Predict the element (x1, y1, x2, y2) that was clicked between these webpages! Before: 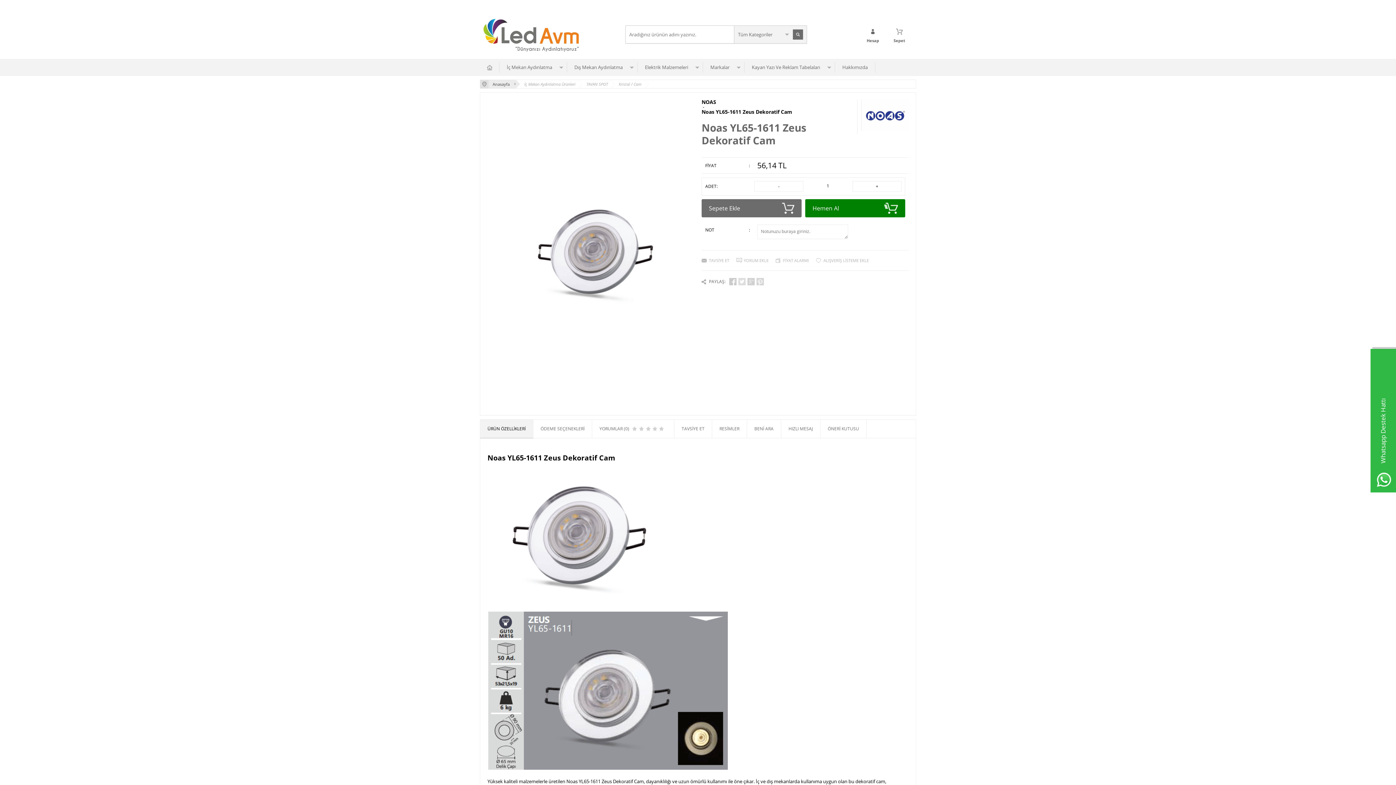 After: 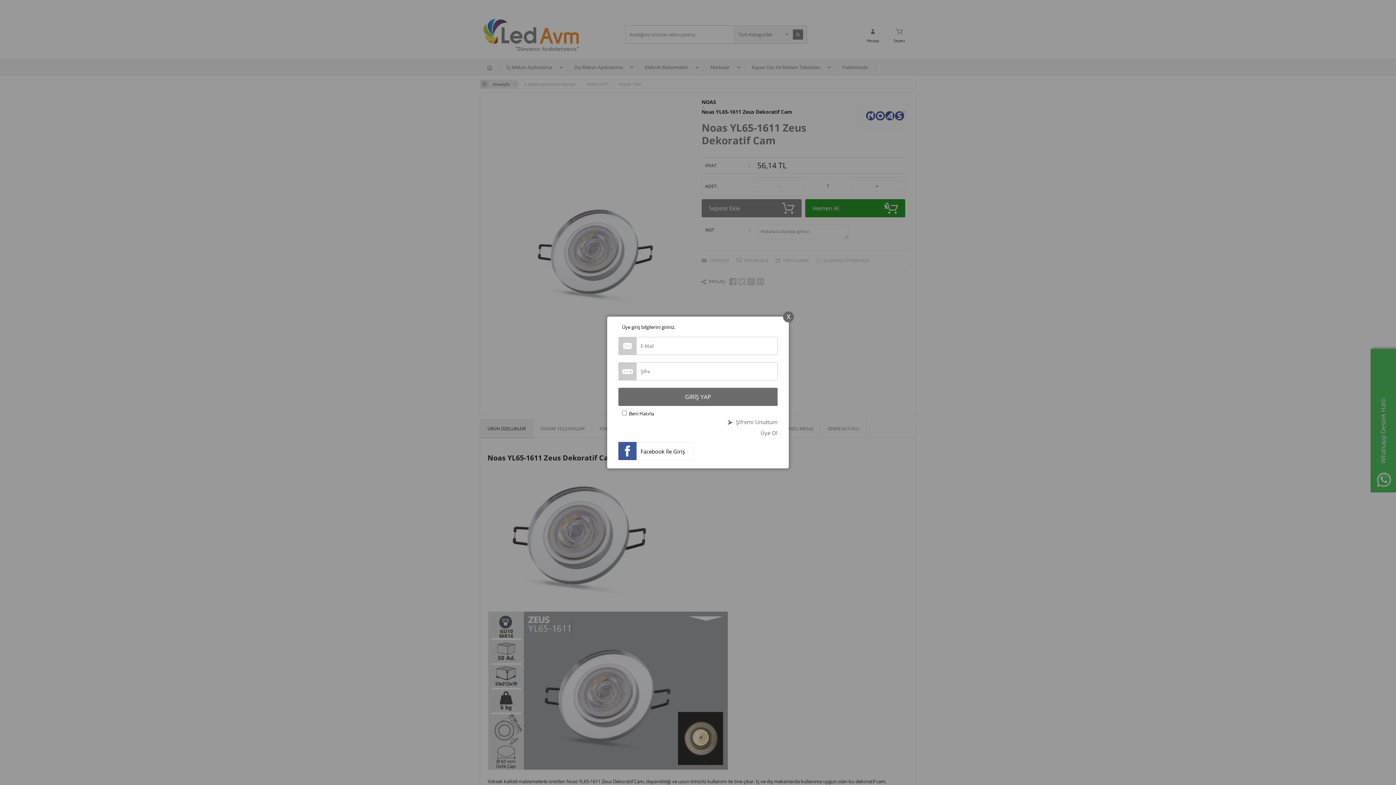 Action: label: ALIŞVERİŞ LİSTEME EKLE bbox: (816, 254, 872, 266)